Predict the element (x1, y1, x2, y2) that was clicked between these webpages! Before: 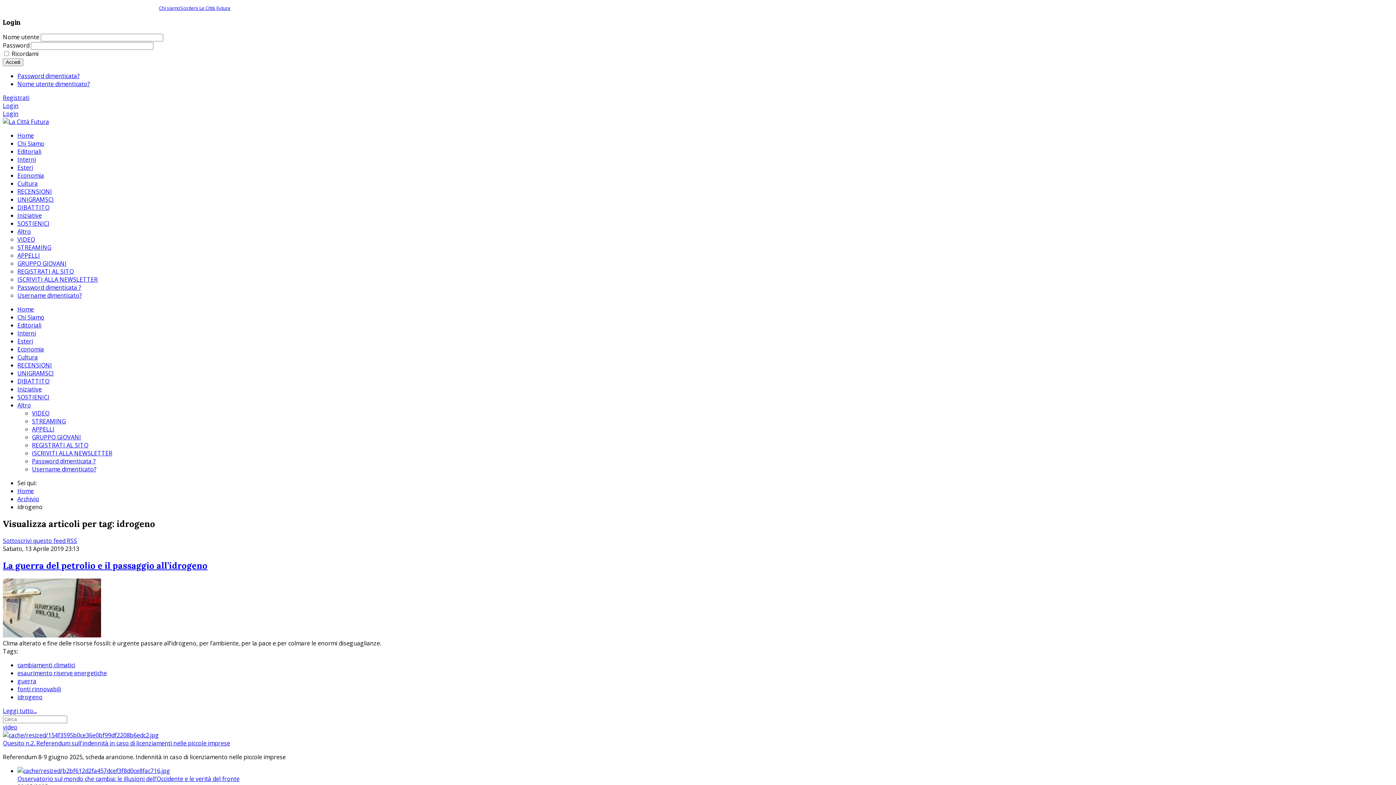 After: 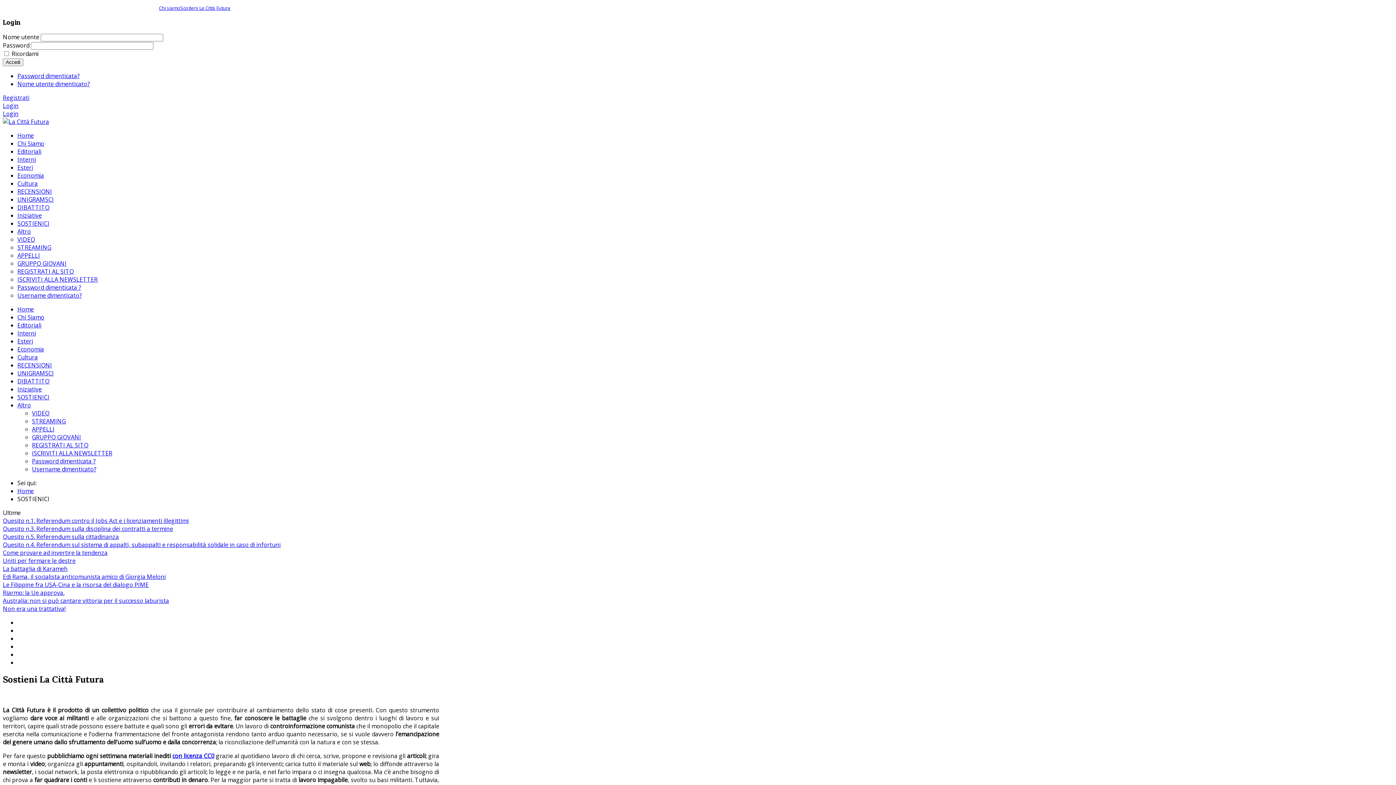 Action: bbox: (180, 4, 230, 11) label: Sostieni La Città Futura